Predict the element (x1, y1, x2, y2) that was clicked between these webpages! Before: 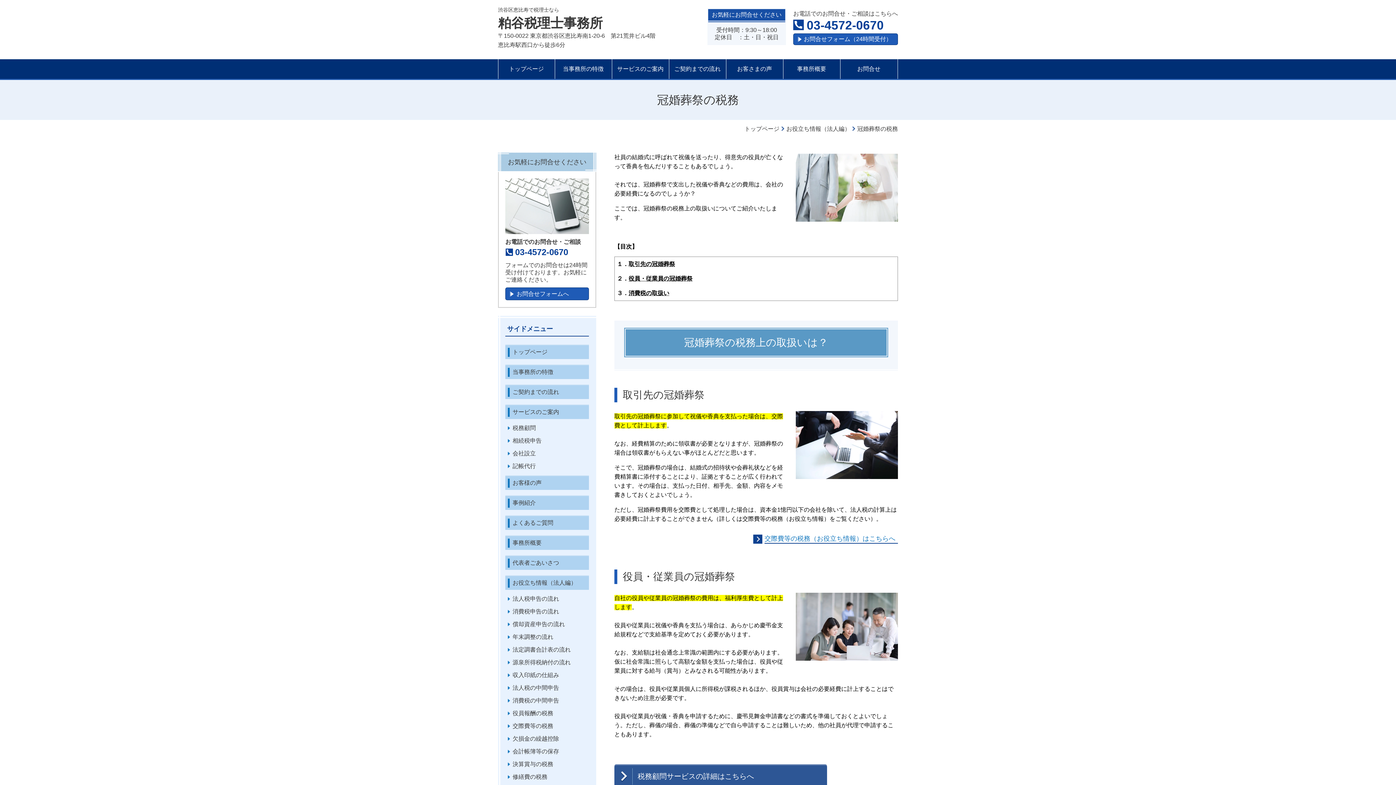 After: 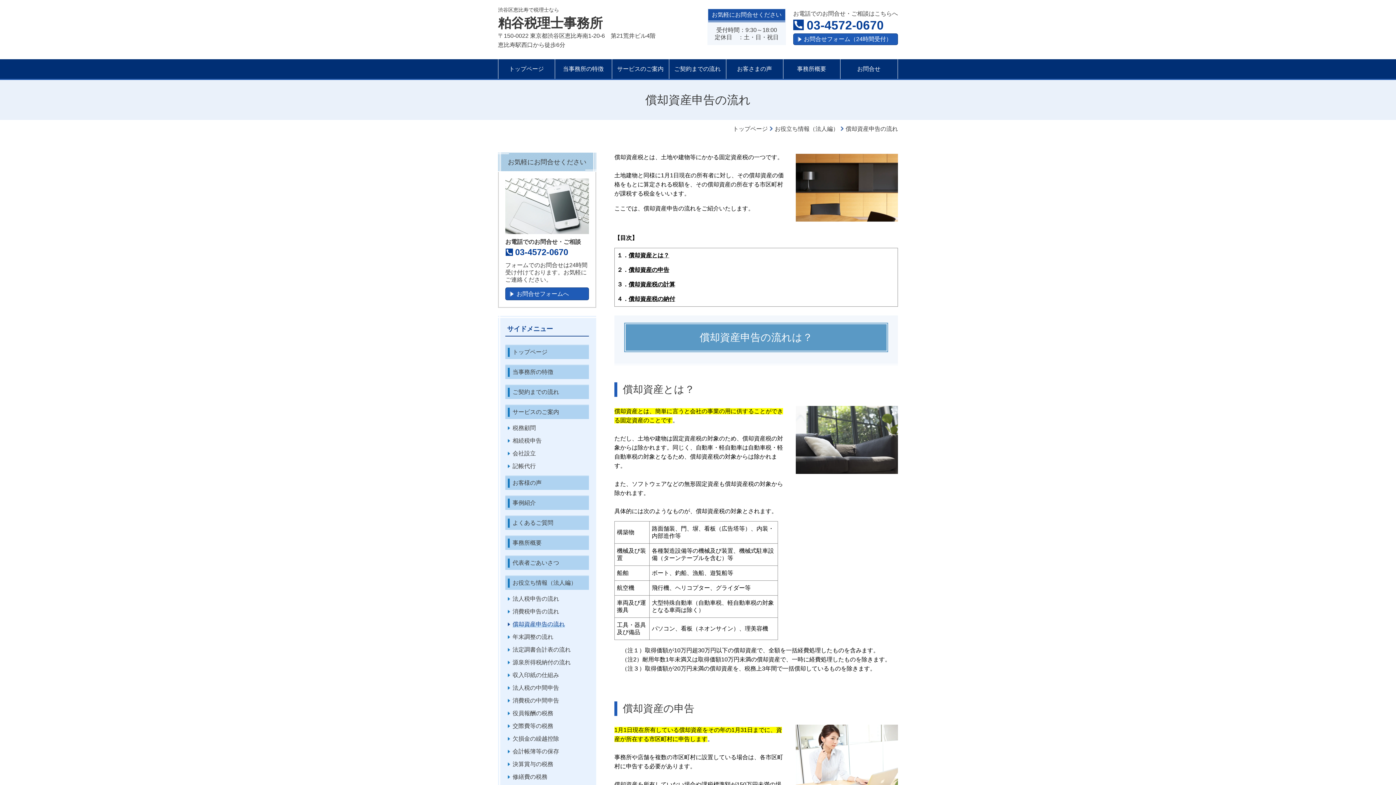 Action: bbox: (505, 621, 589, 628) label: 償却資産申告の流れ